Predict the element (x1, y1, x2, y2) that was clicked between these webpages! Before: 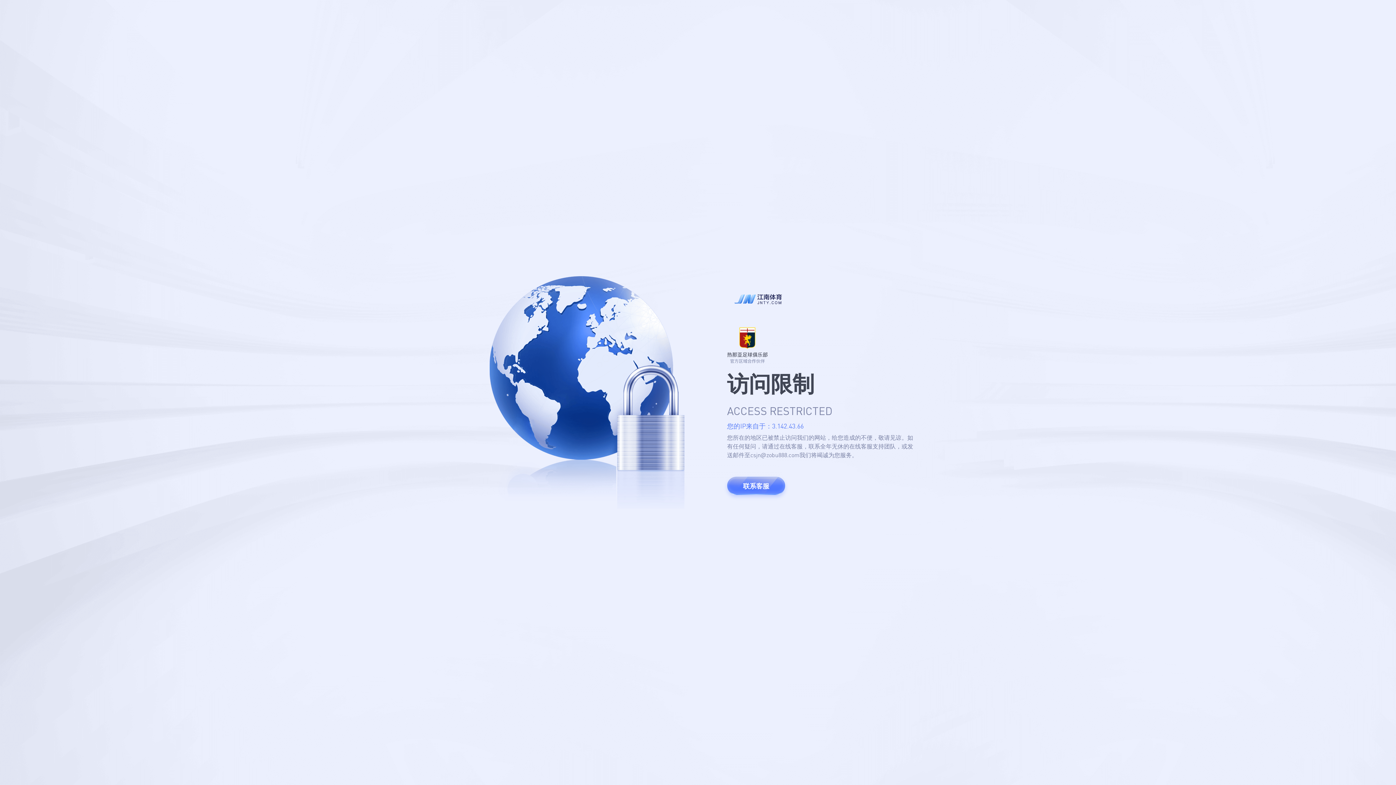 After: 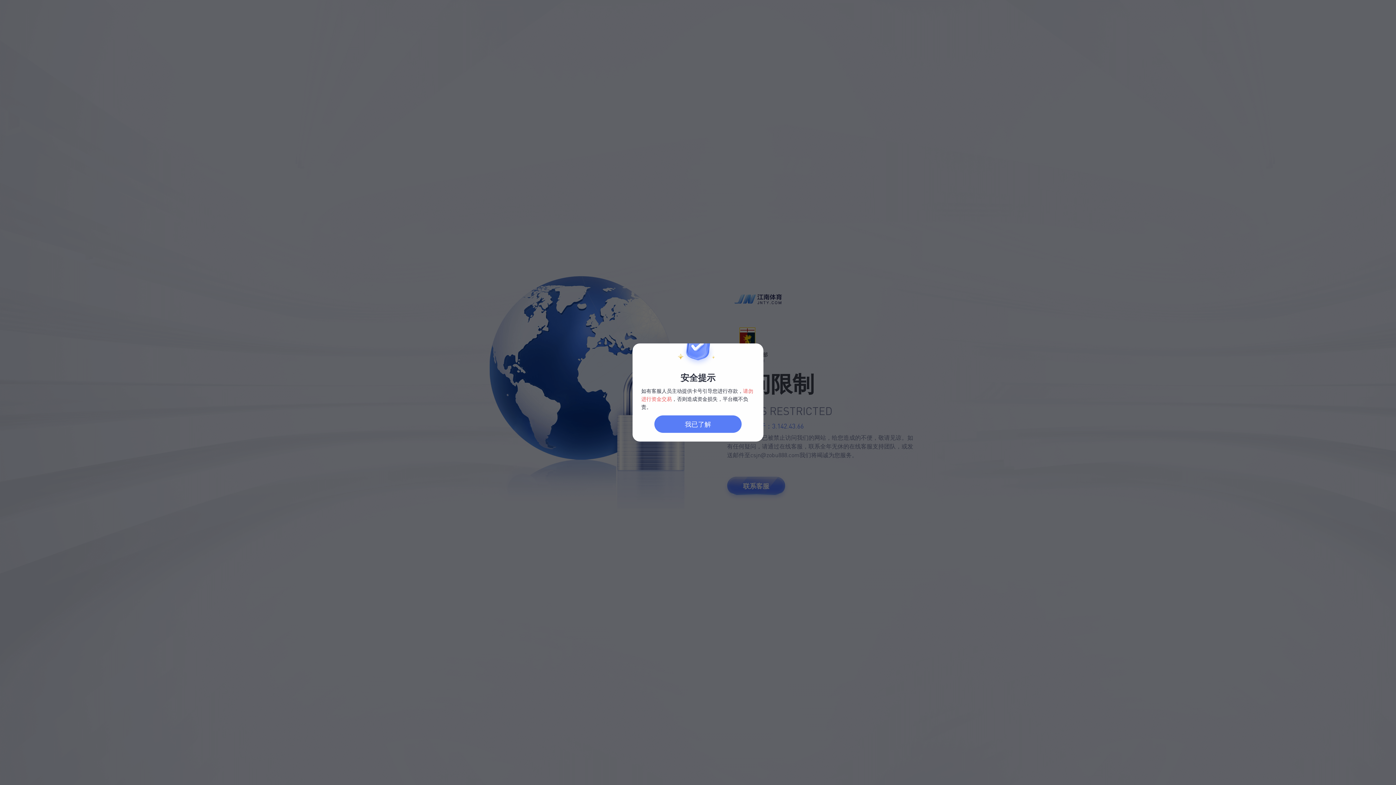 Action: bbox: (727, 477, 785, 495) label: 联系客服